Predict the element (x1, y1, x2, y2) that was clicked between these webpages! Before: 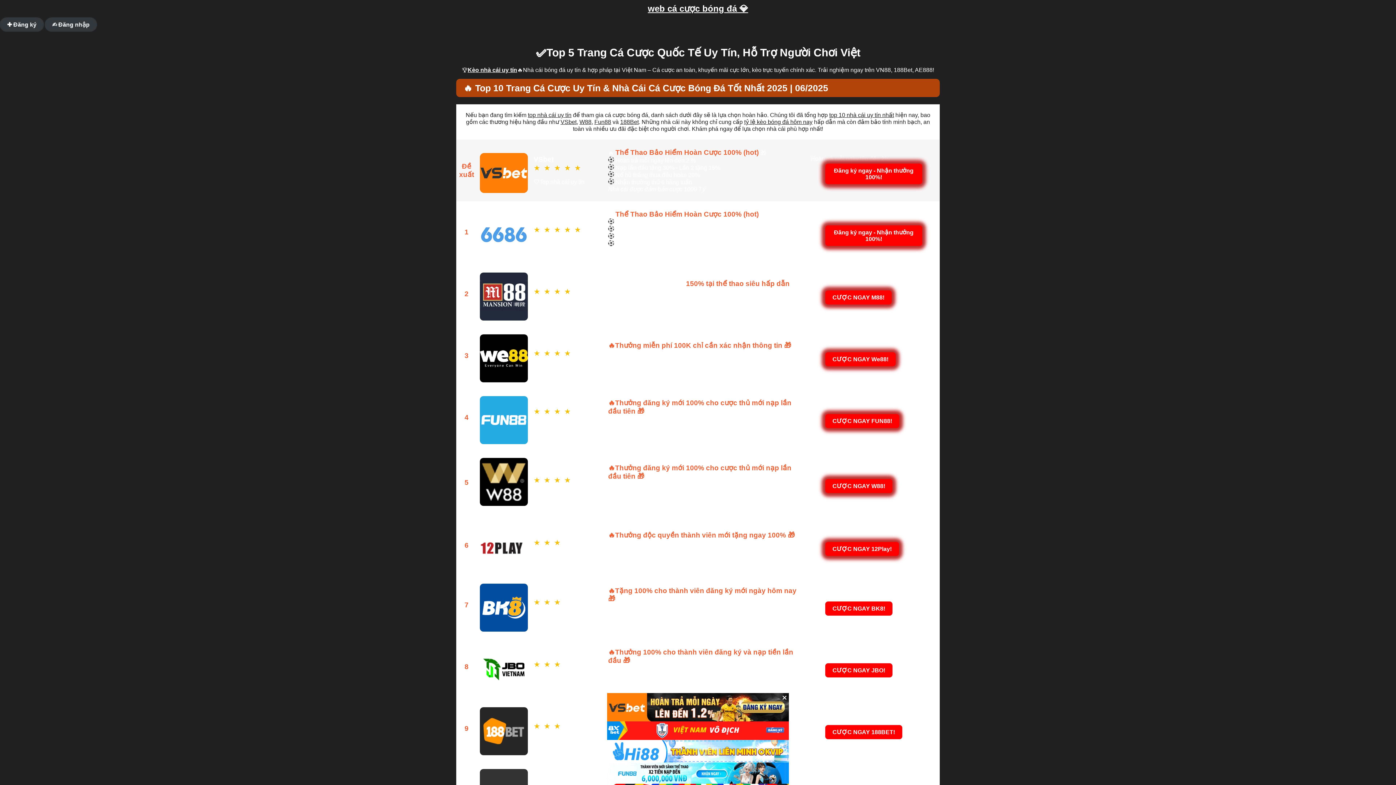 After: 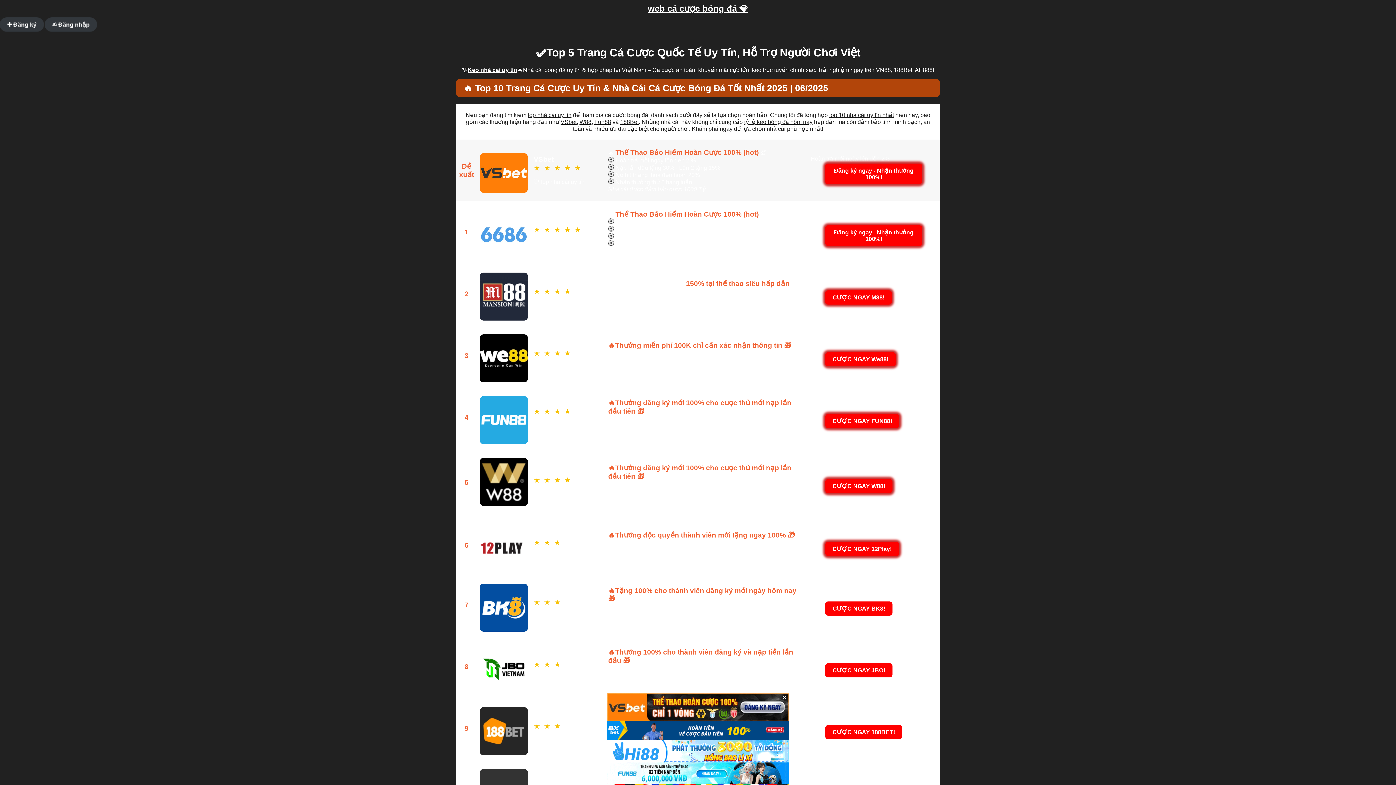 Action: label: 188Bet bbox: (620, 118, 638, 125)